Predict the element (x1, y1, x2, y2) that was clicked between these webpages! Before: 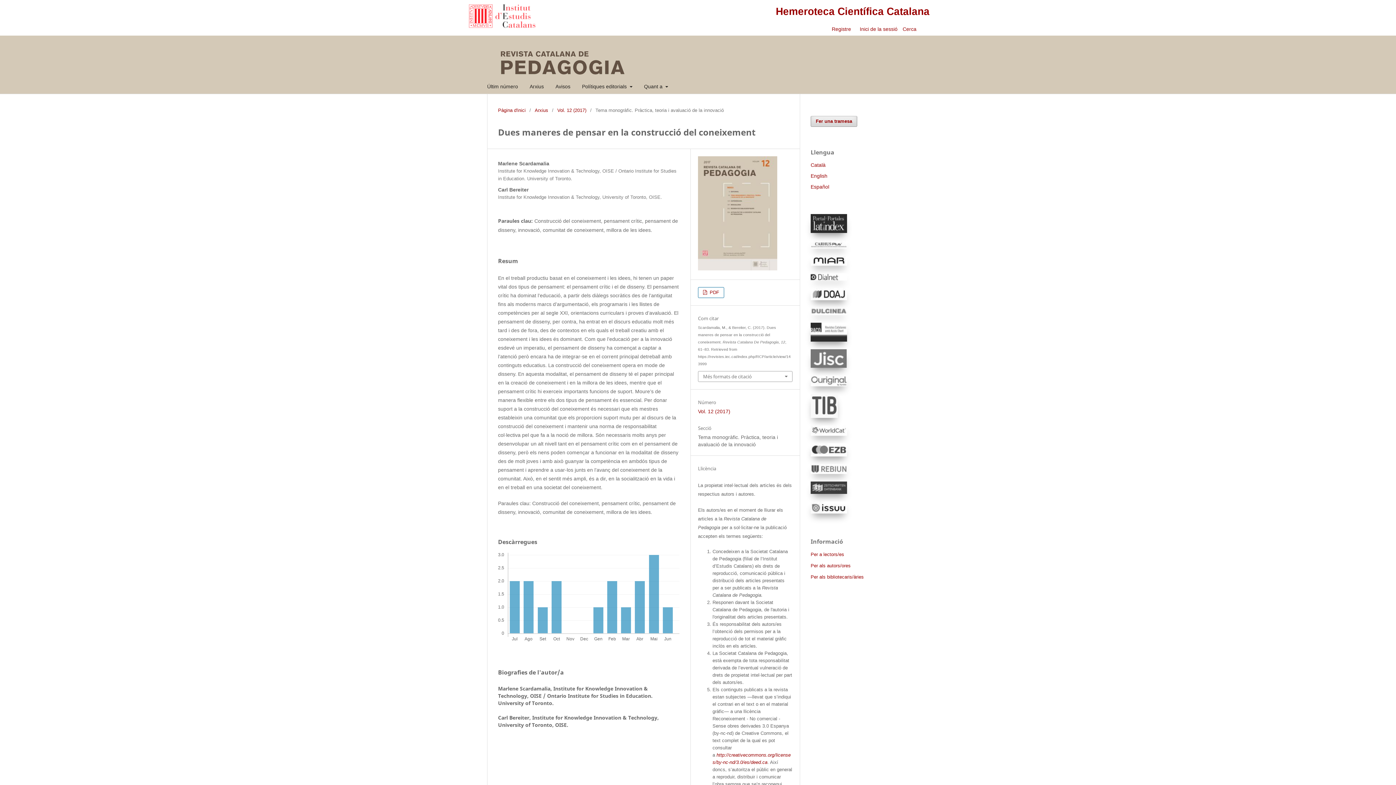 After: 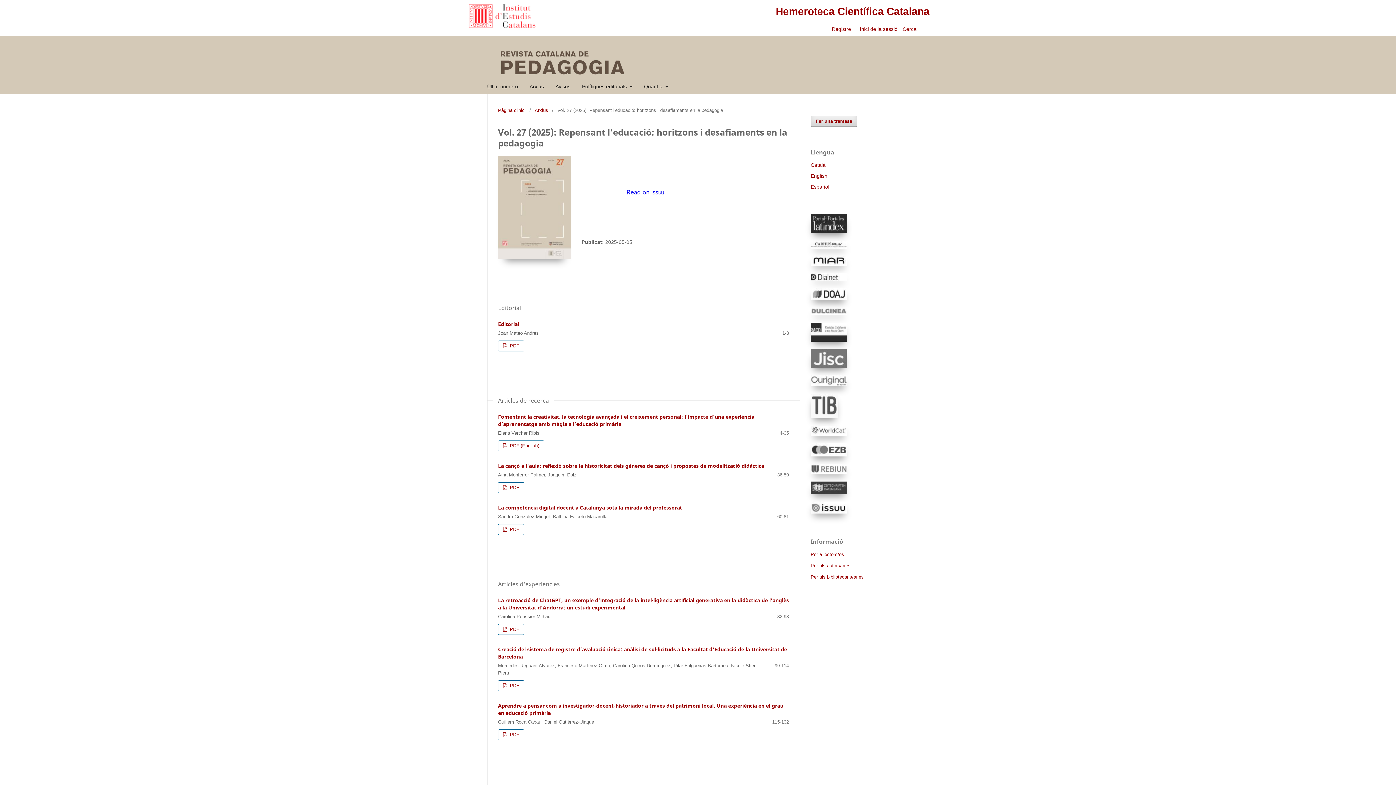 Action: bbox: (484, 81, 520, 93) label: Últim número